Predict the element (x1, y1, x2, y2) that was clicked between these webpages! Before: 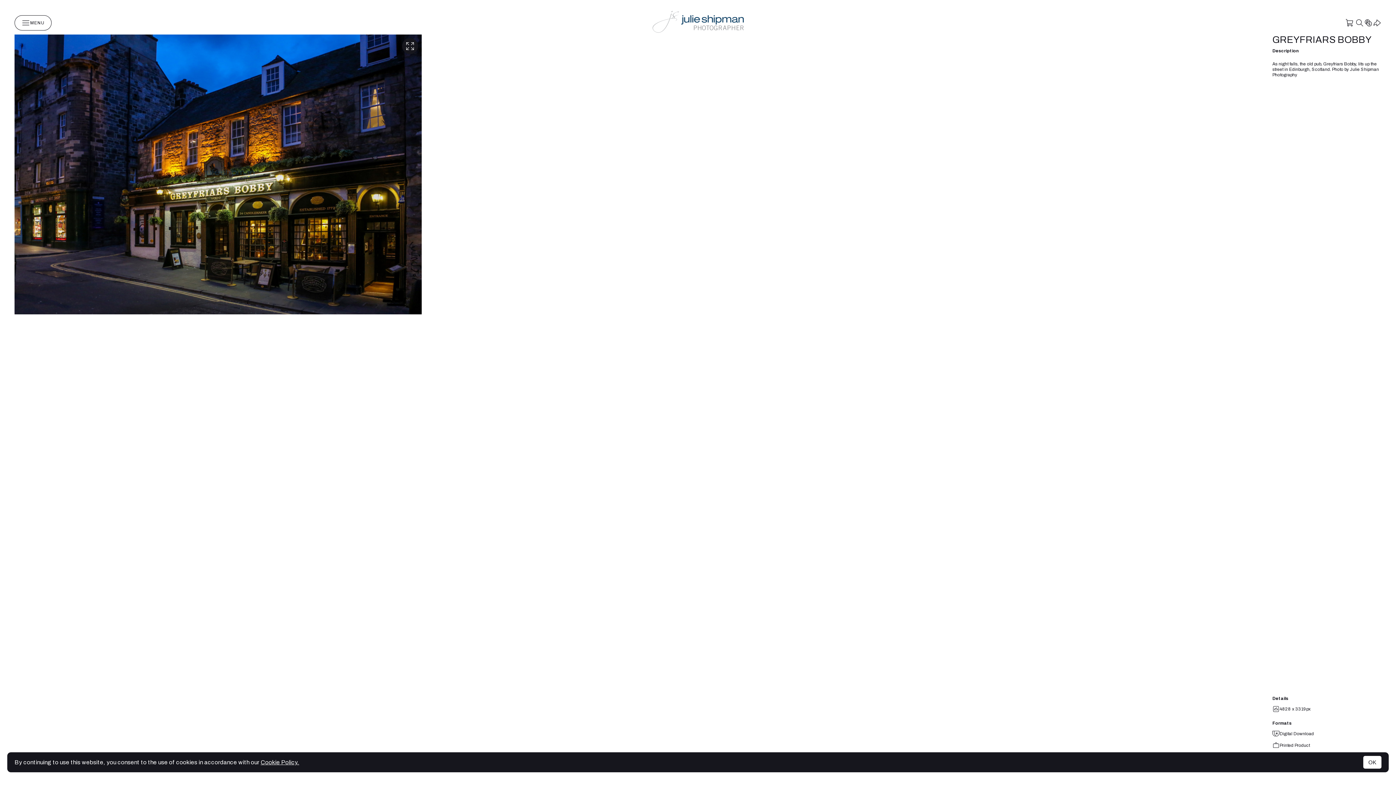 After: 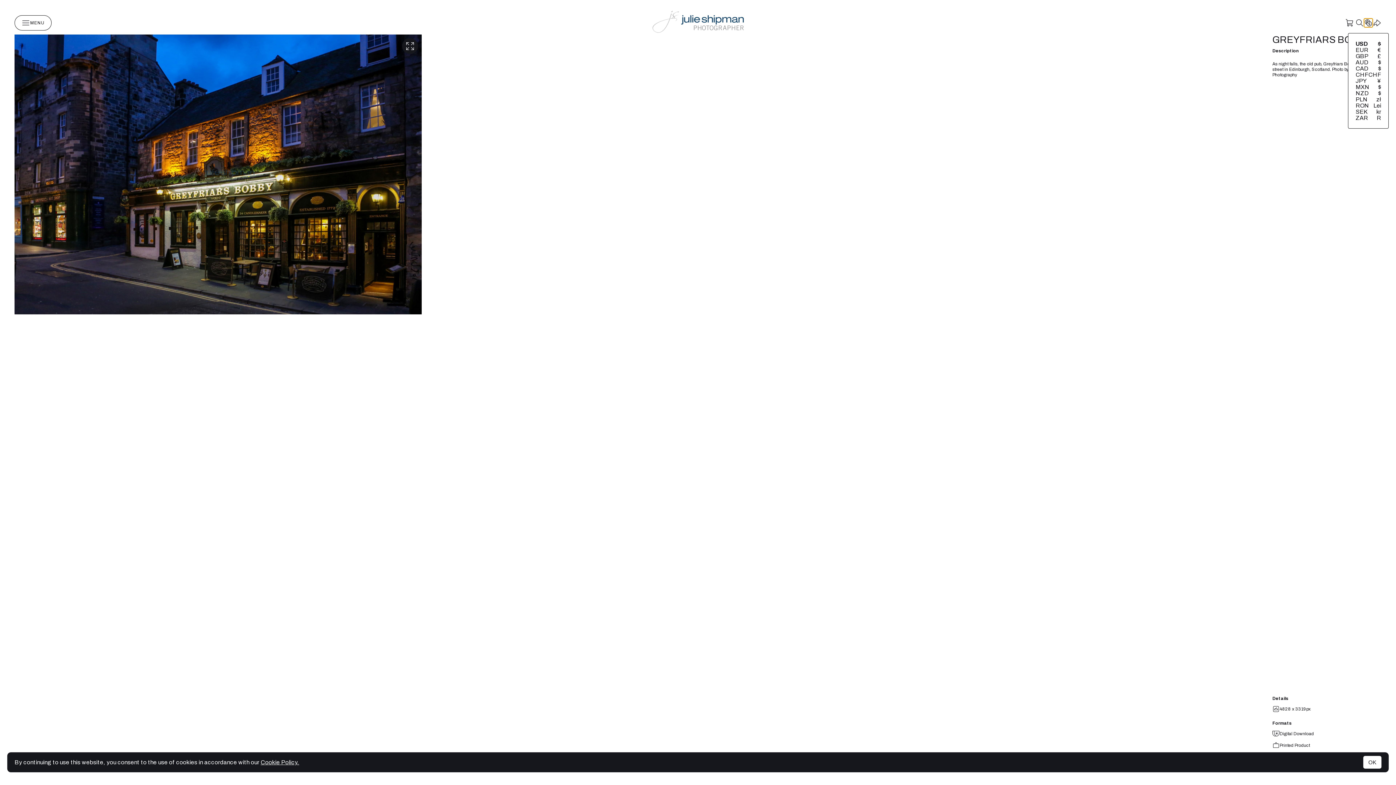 Action: bbox: (1364, 18, 1373, 27)